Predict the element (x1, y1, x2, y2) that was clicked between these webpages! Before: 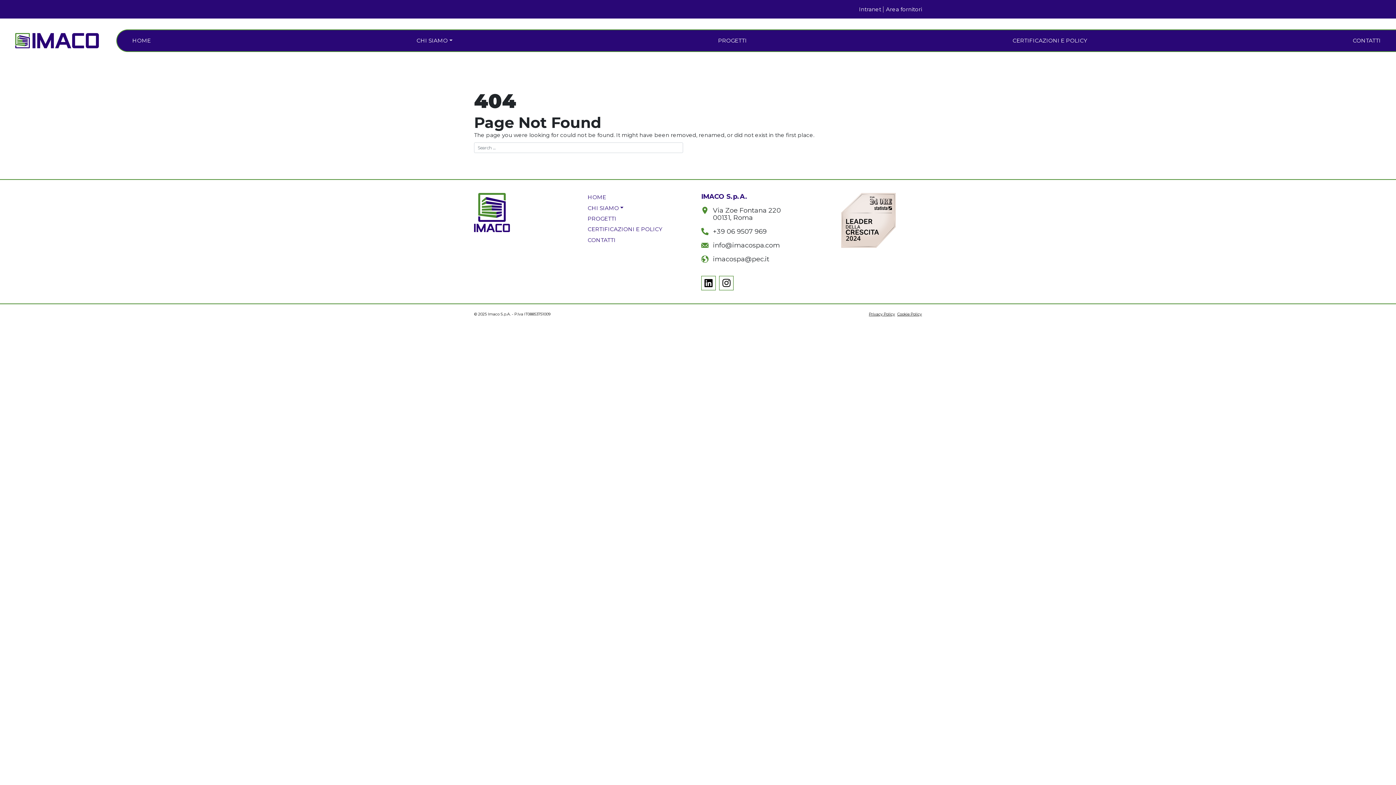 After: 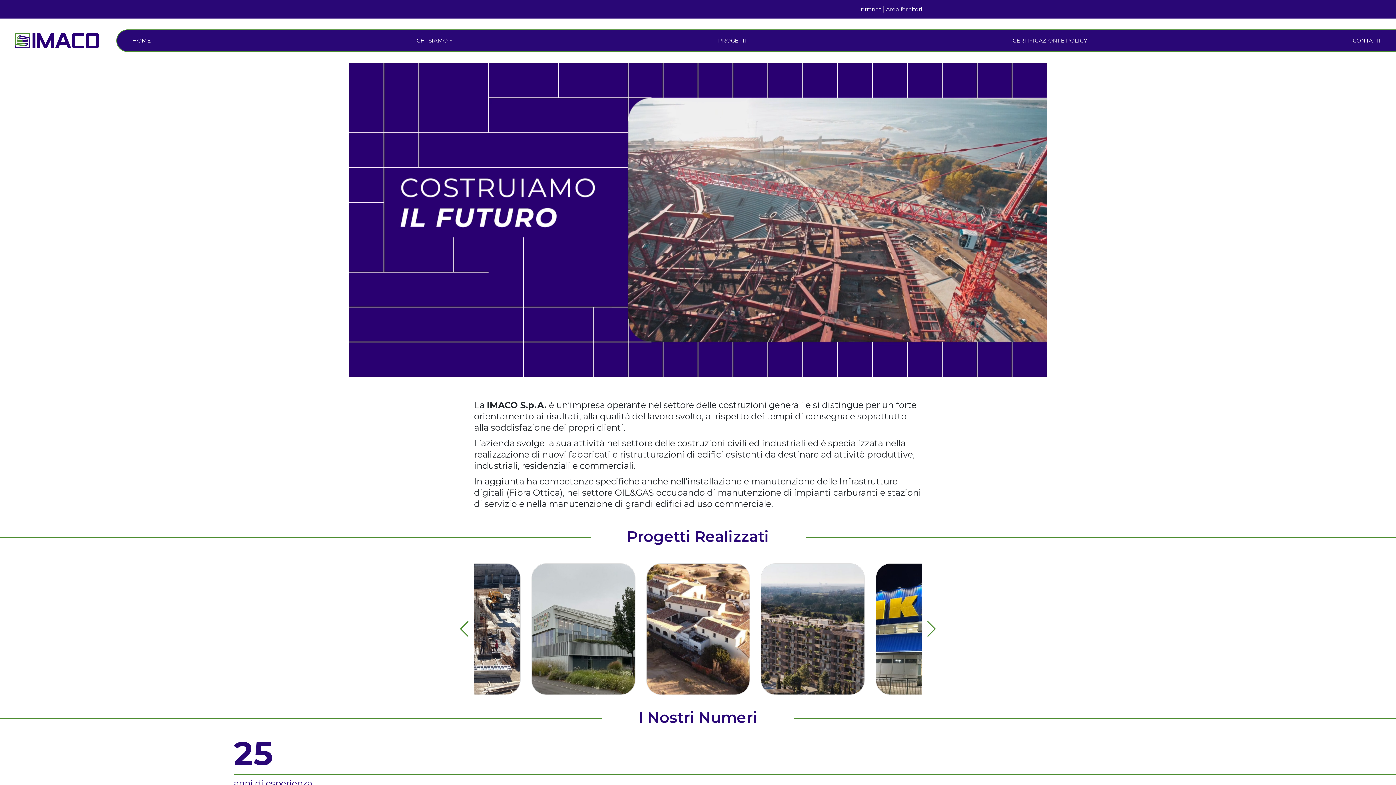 Action: bbox: (0, 33, 98, 48)